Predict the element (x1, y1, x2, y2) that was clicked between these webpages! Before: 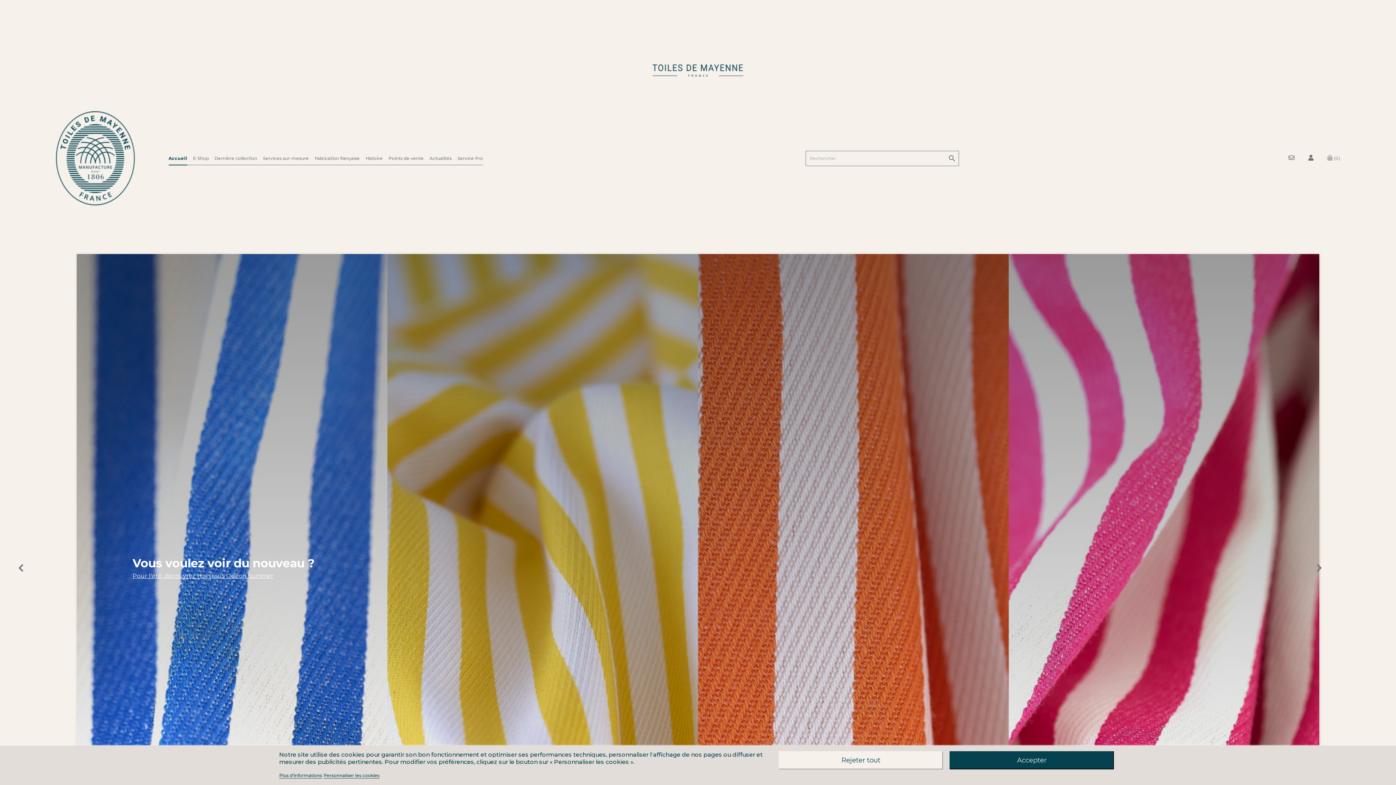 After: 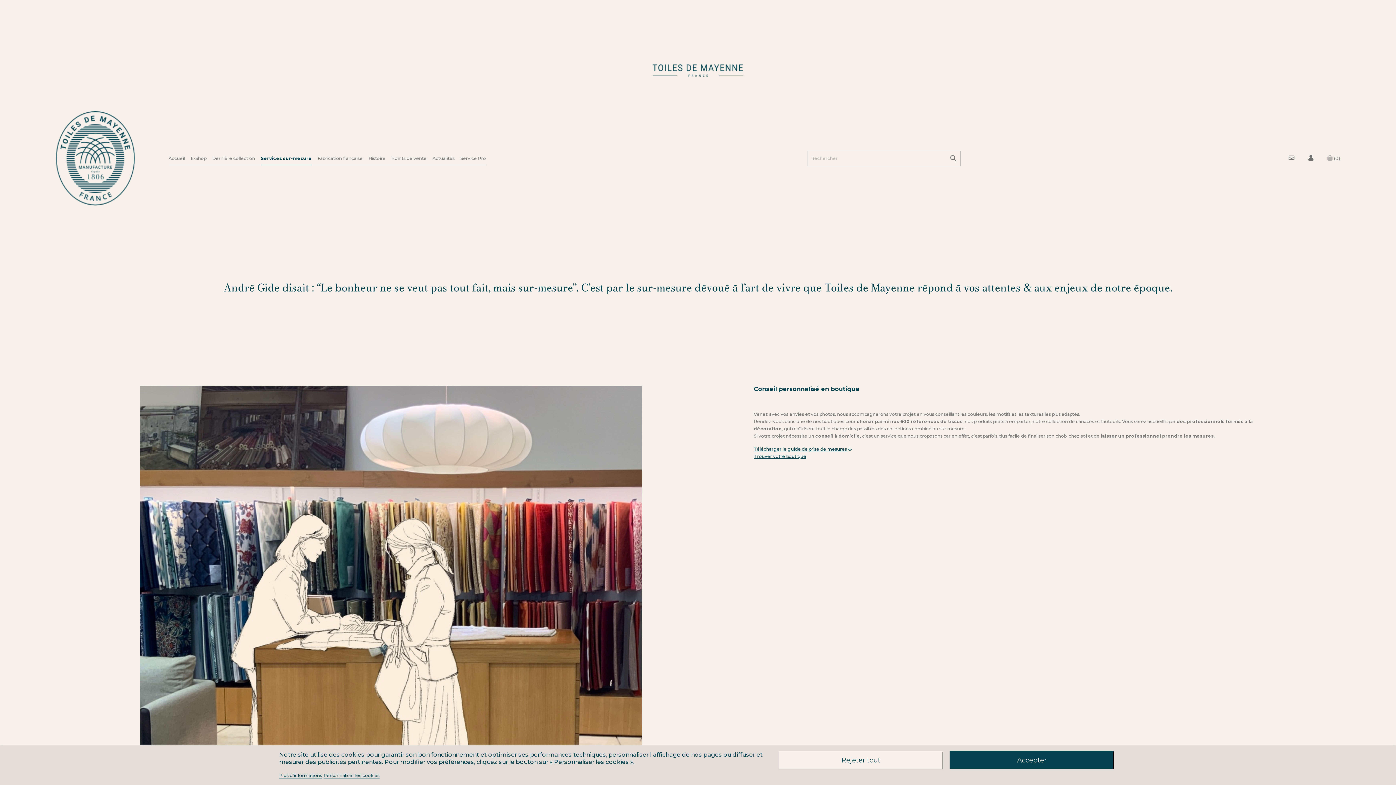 Action: bbox: (263, 152, 308, 164) label: Services sur-mesure